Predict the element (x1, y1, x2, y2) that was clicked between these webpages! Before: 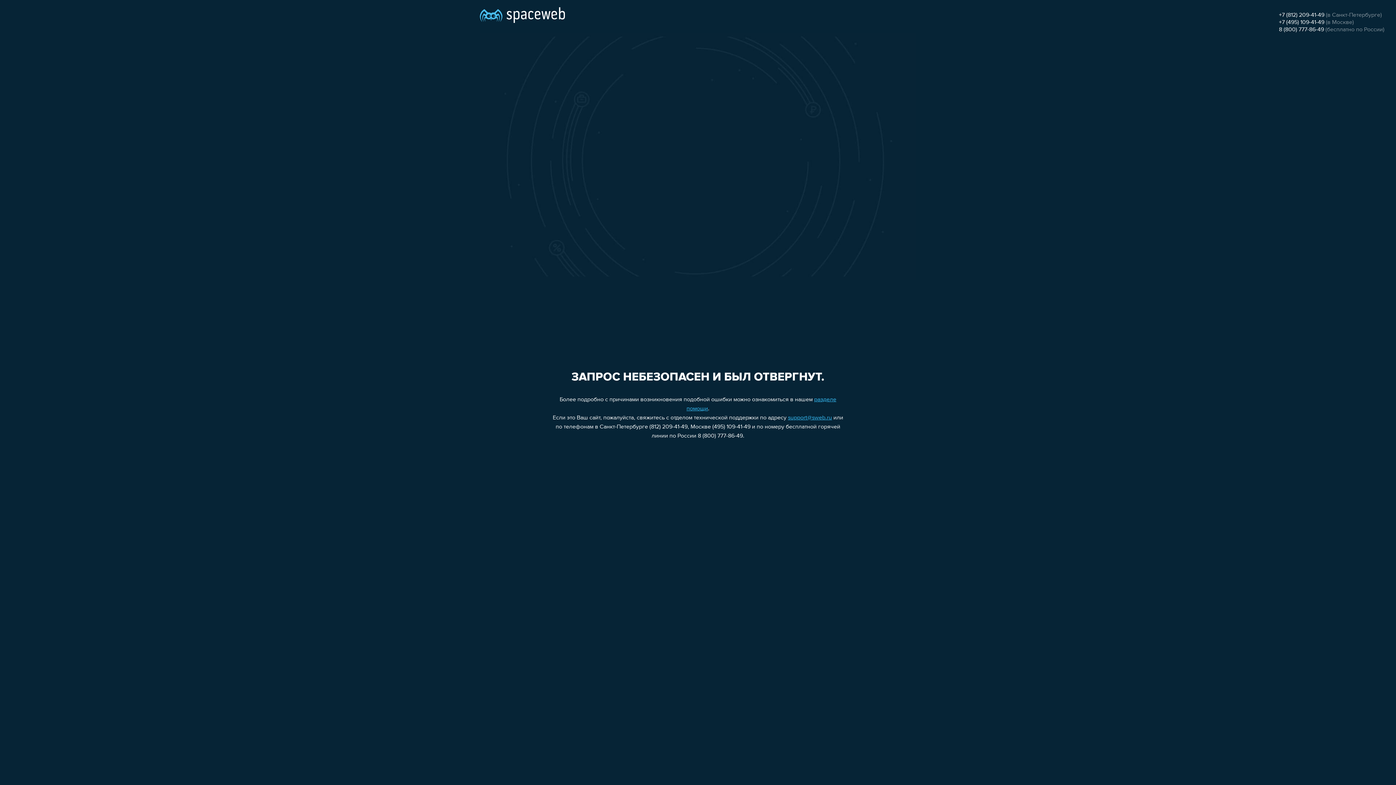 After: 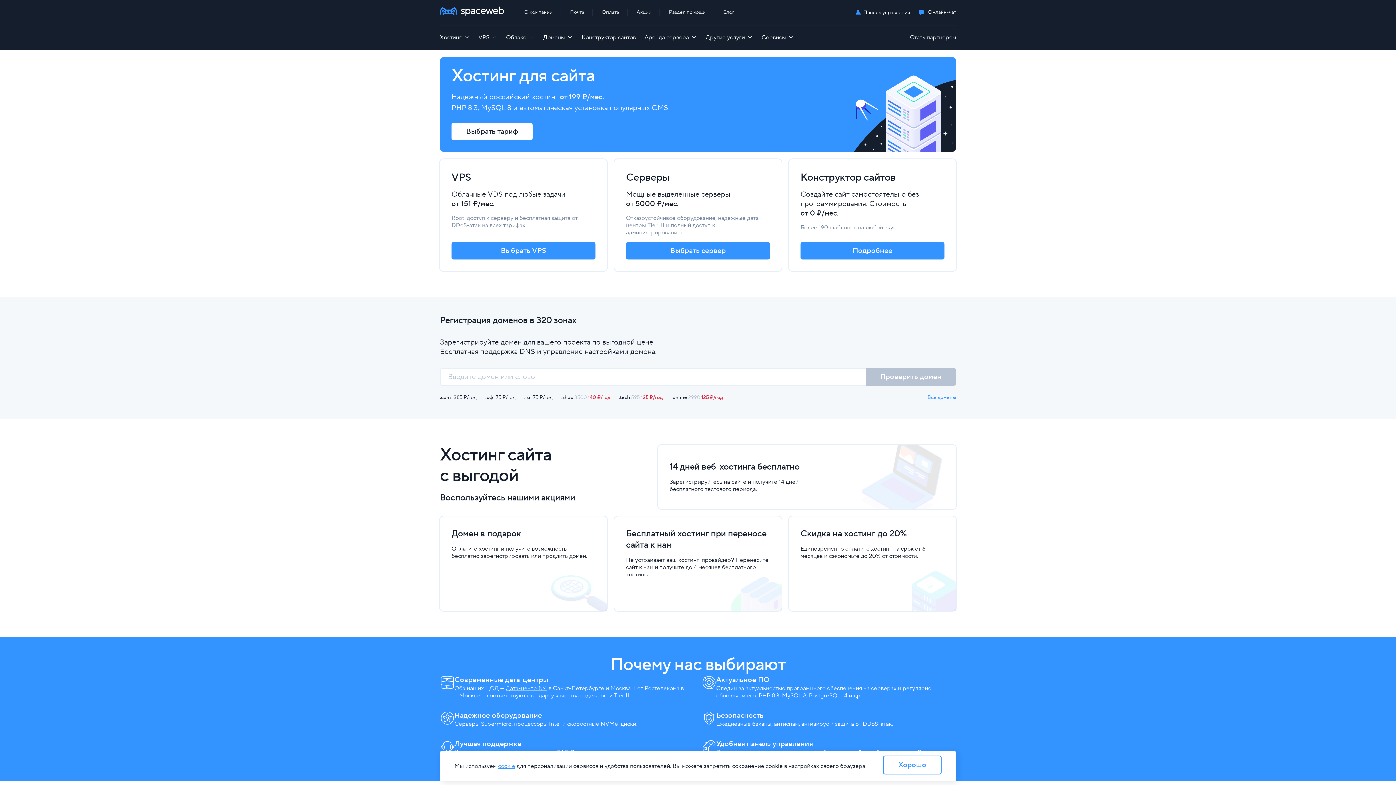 Action: bbox: (480, 0, 565, 25)